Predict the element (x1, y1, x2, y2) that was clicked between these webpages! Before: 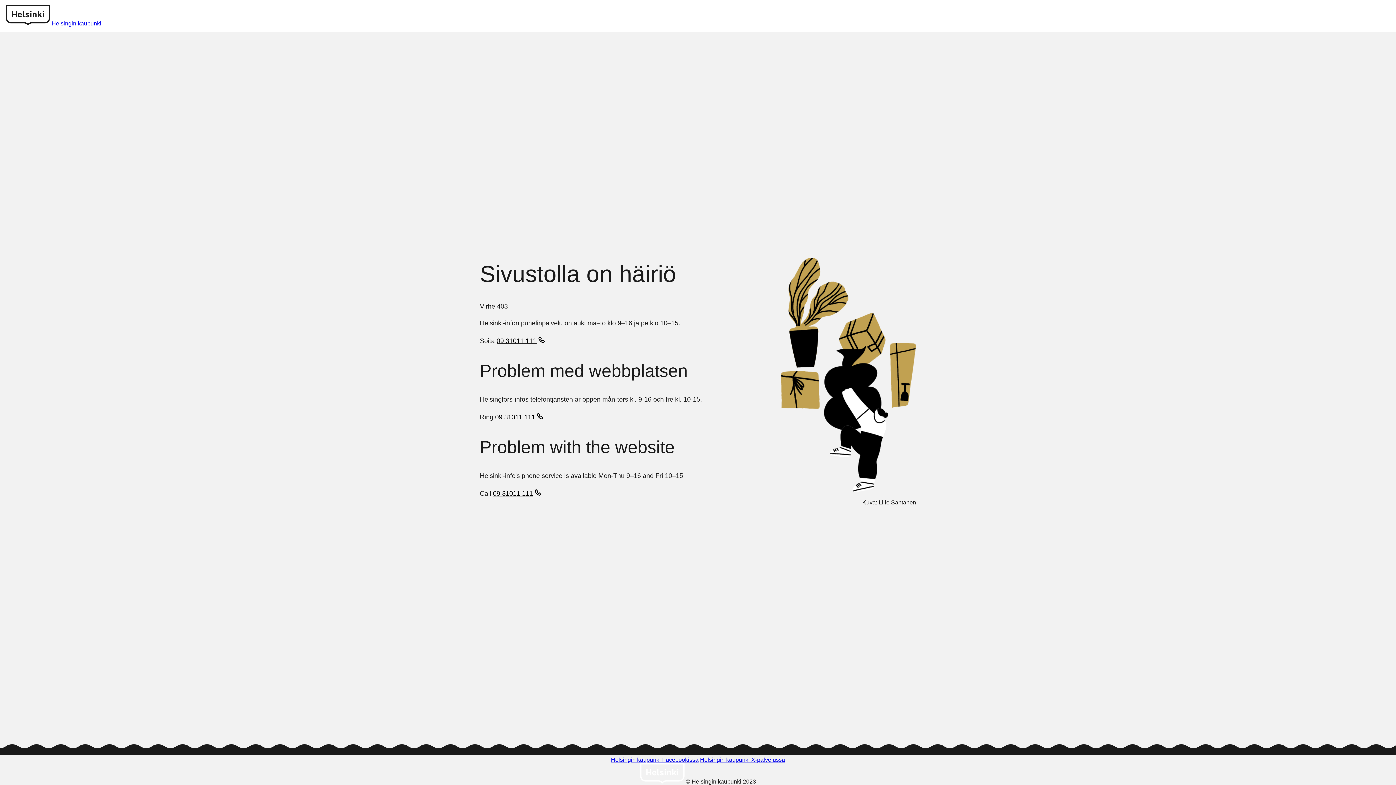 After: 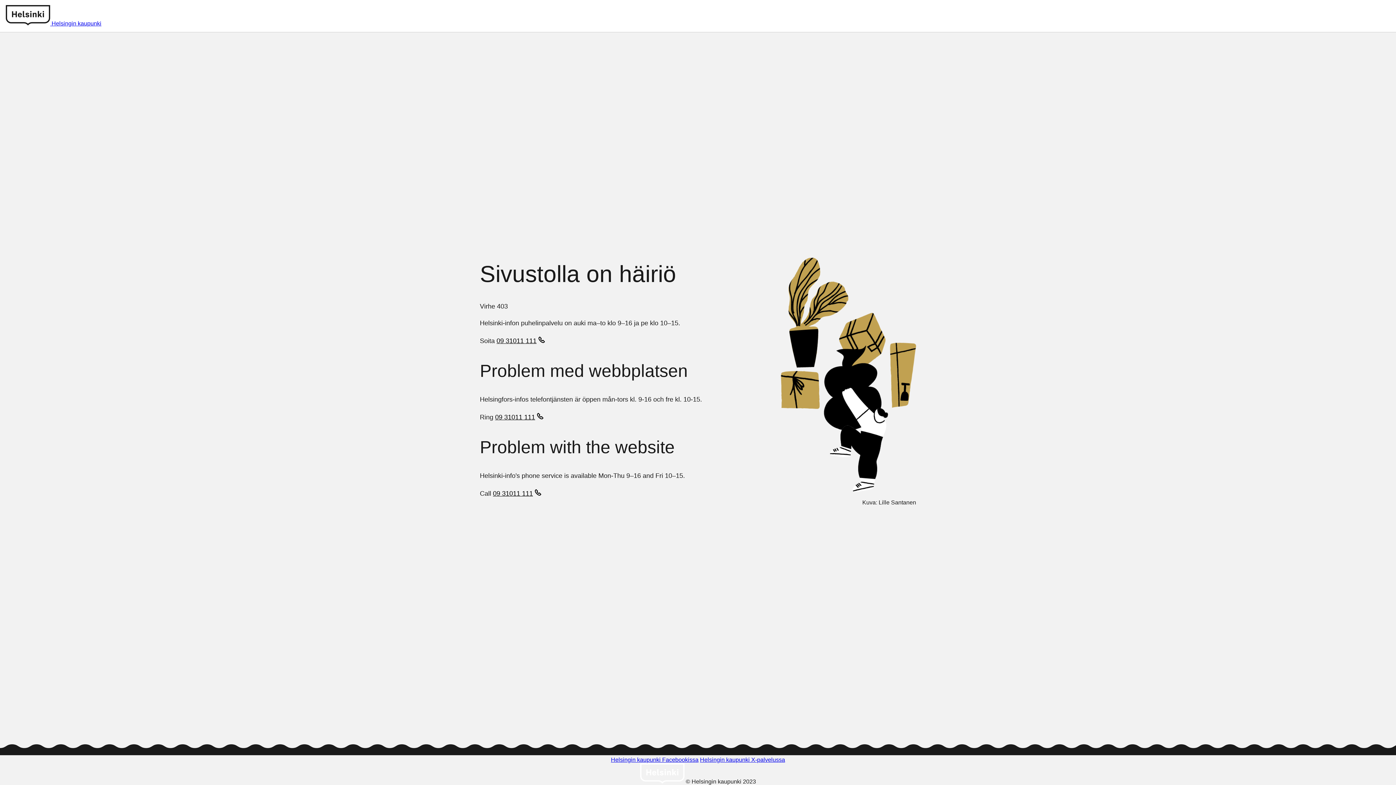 Action: label: 09 31011 111 bbox: (496, 337, 546, 346)